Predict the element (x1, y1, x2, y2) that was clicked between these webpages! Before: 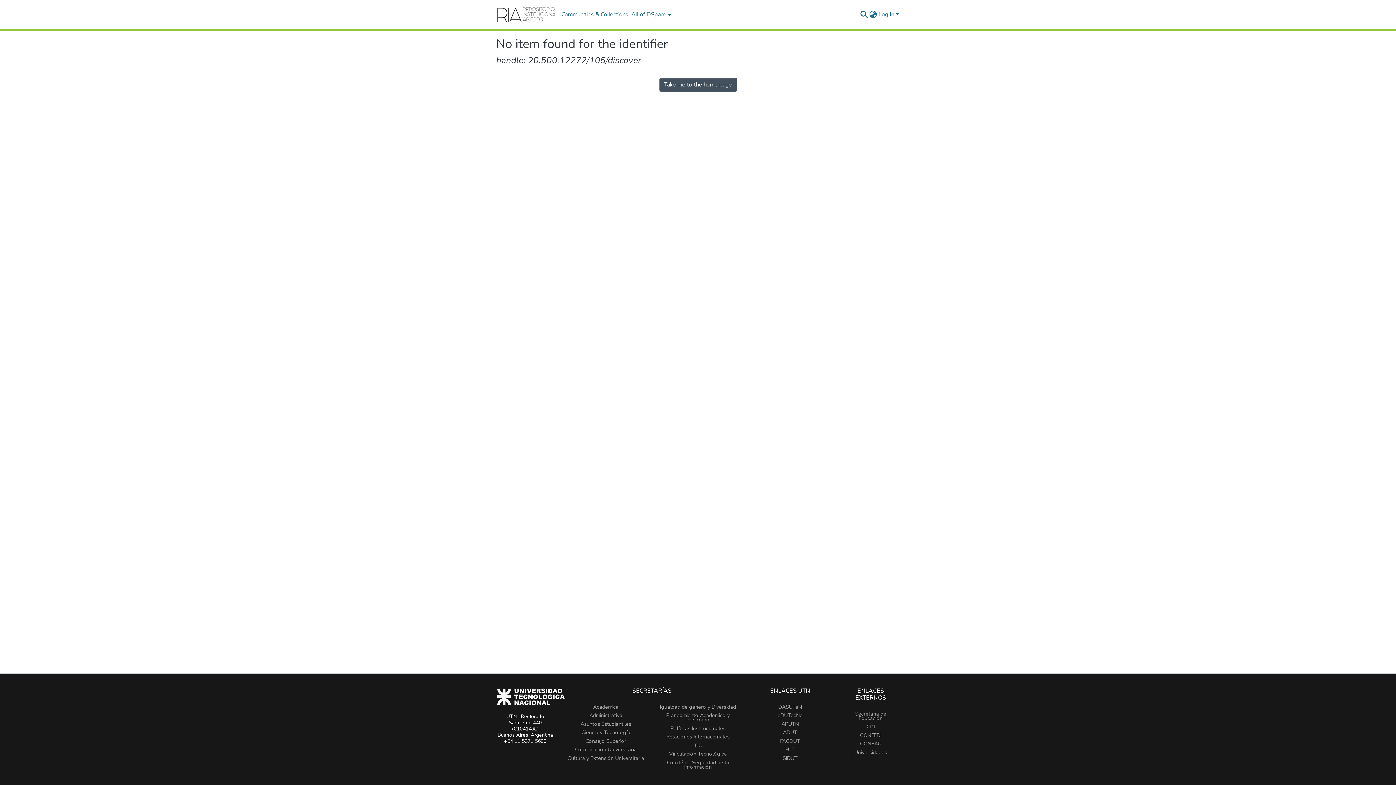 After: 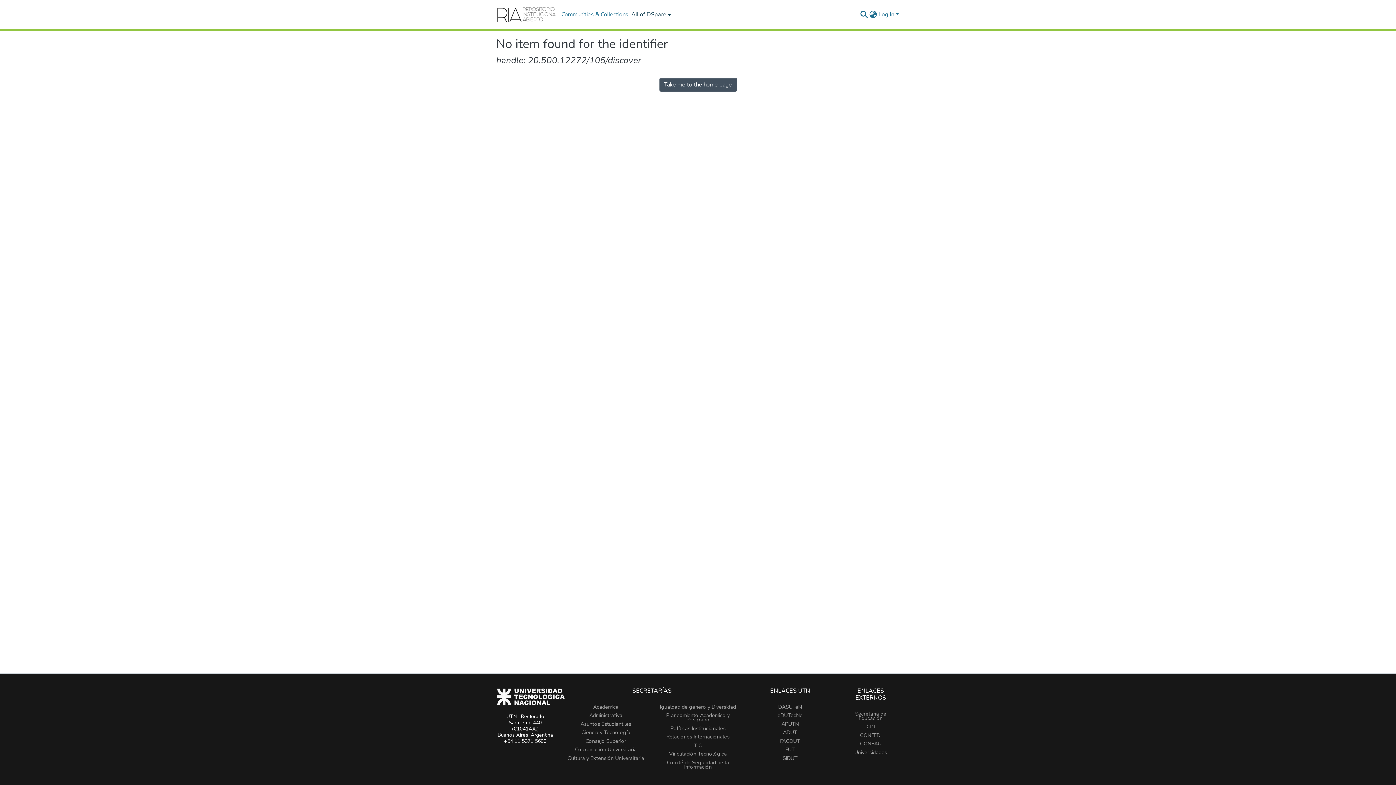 Action: bbox: (629, 0, 671, 29) label: All of DSpace